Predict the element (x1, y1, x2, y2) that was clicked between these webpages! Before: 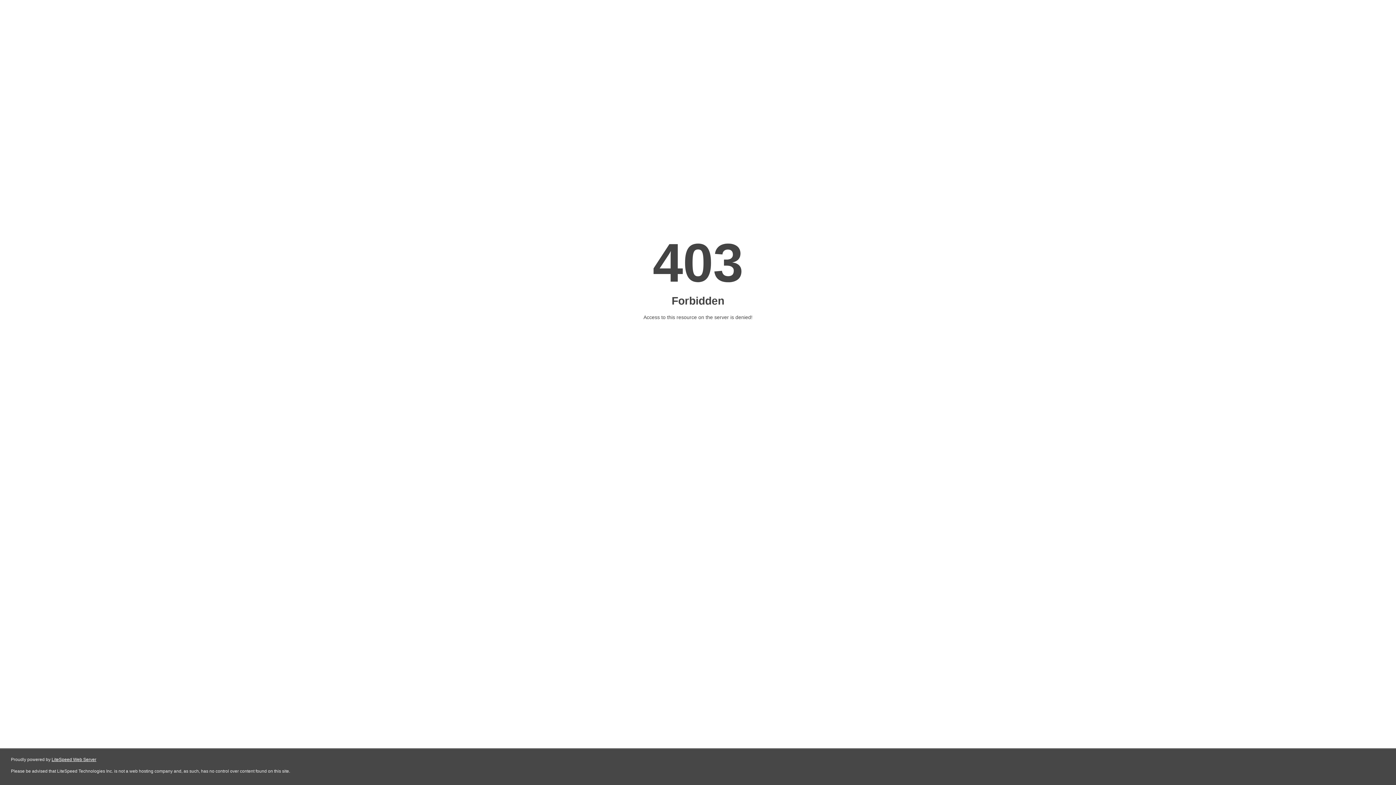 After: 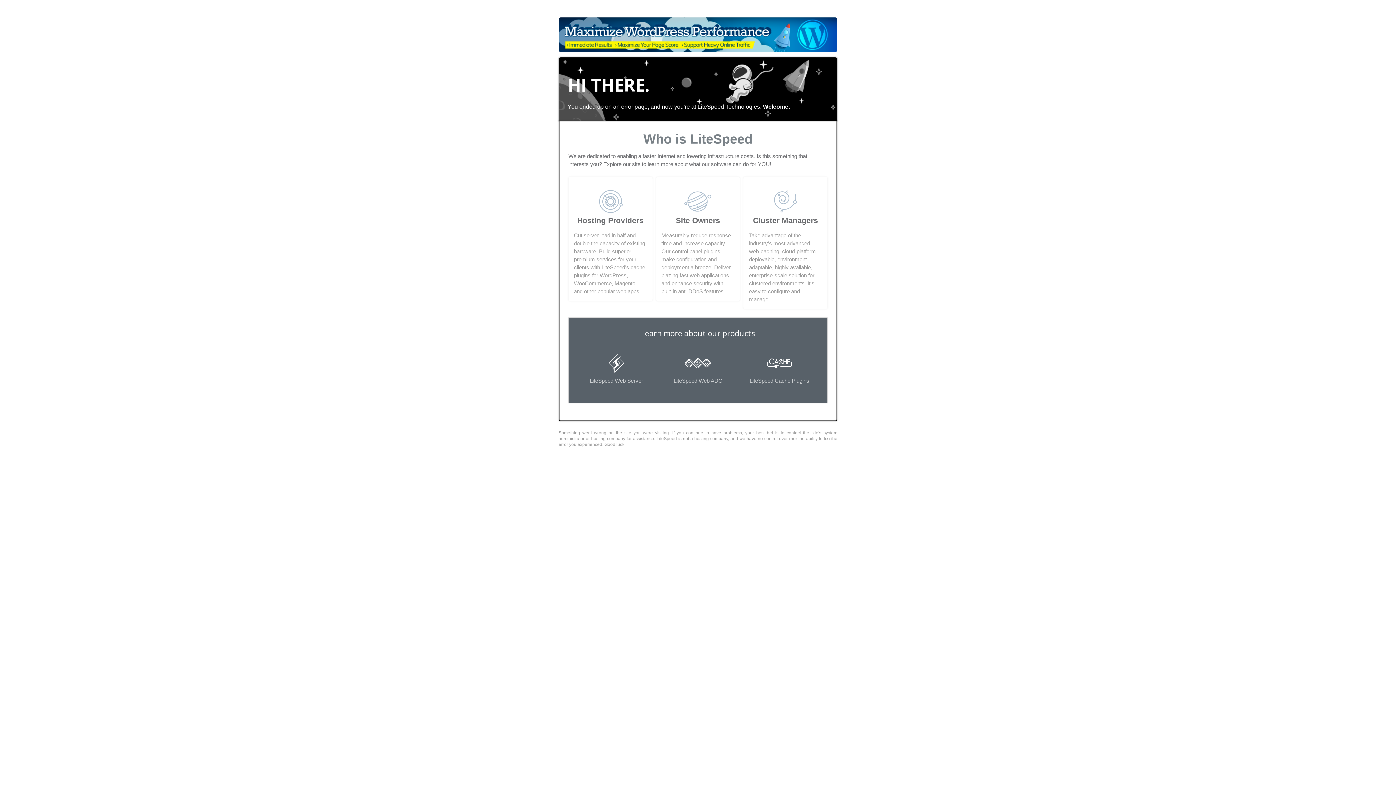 Action: bbox: (51, 757, 96, 762) label: LiteSpeed Web Server